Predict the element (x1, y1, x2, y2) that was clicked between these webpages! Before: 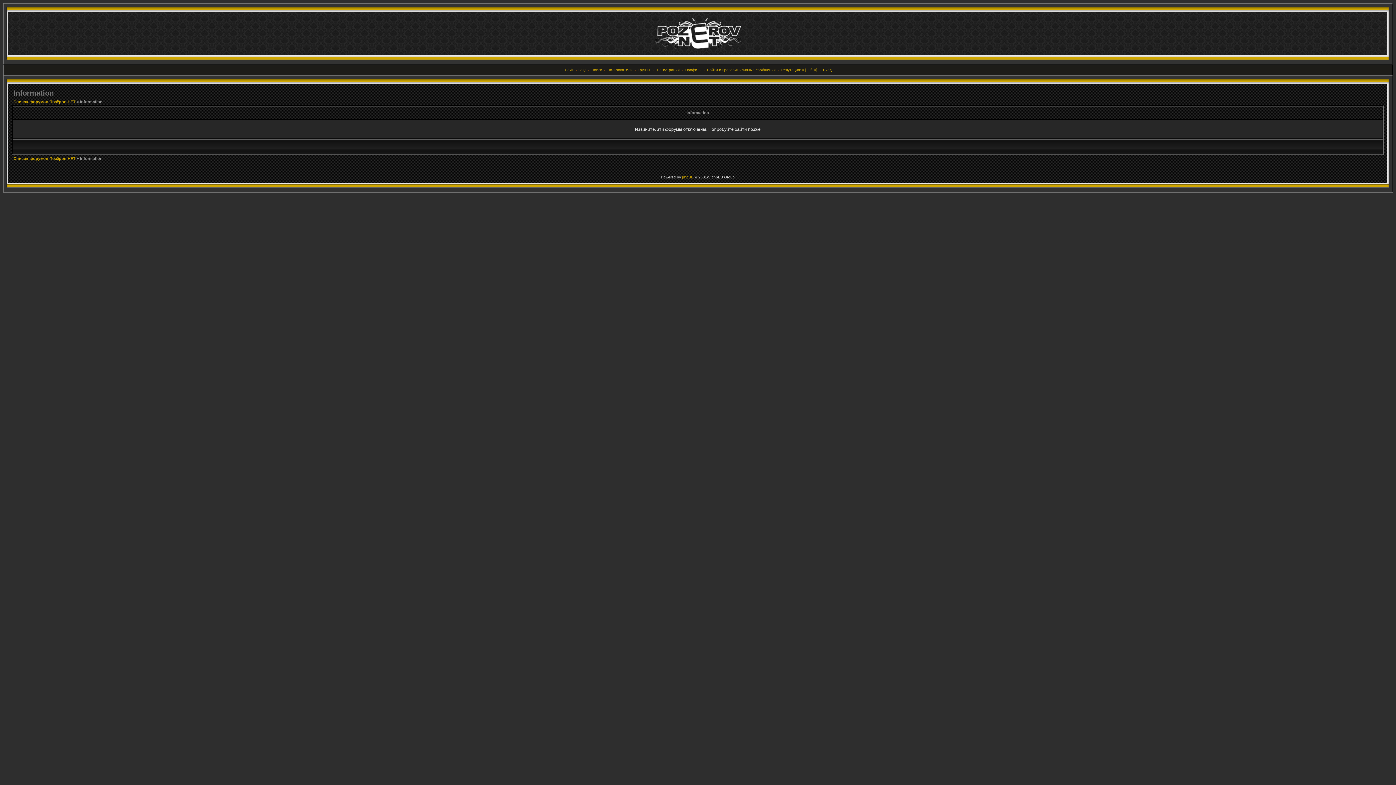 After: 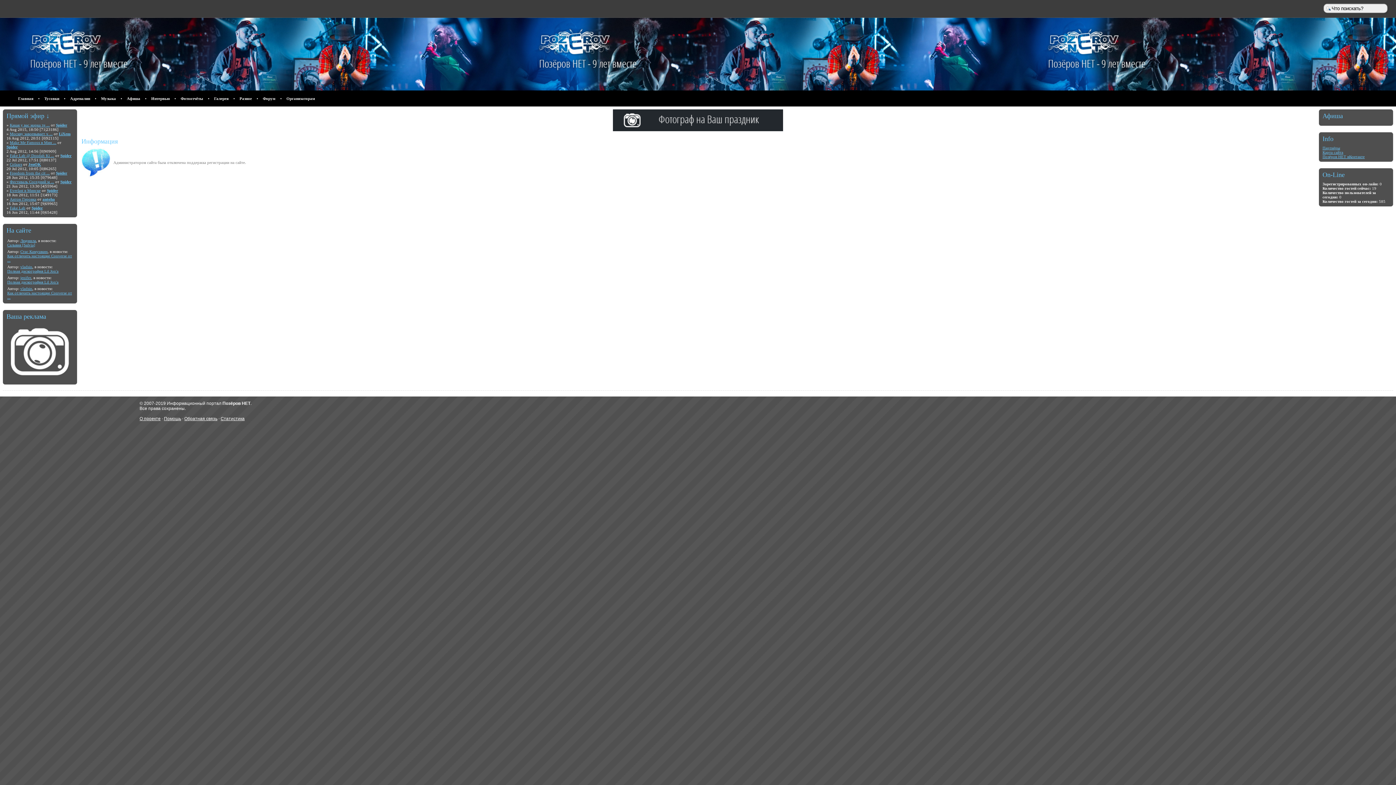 Action: label: Регистрация bbox: (657, 68, 679, 72)